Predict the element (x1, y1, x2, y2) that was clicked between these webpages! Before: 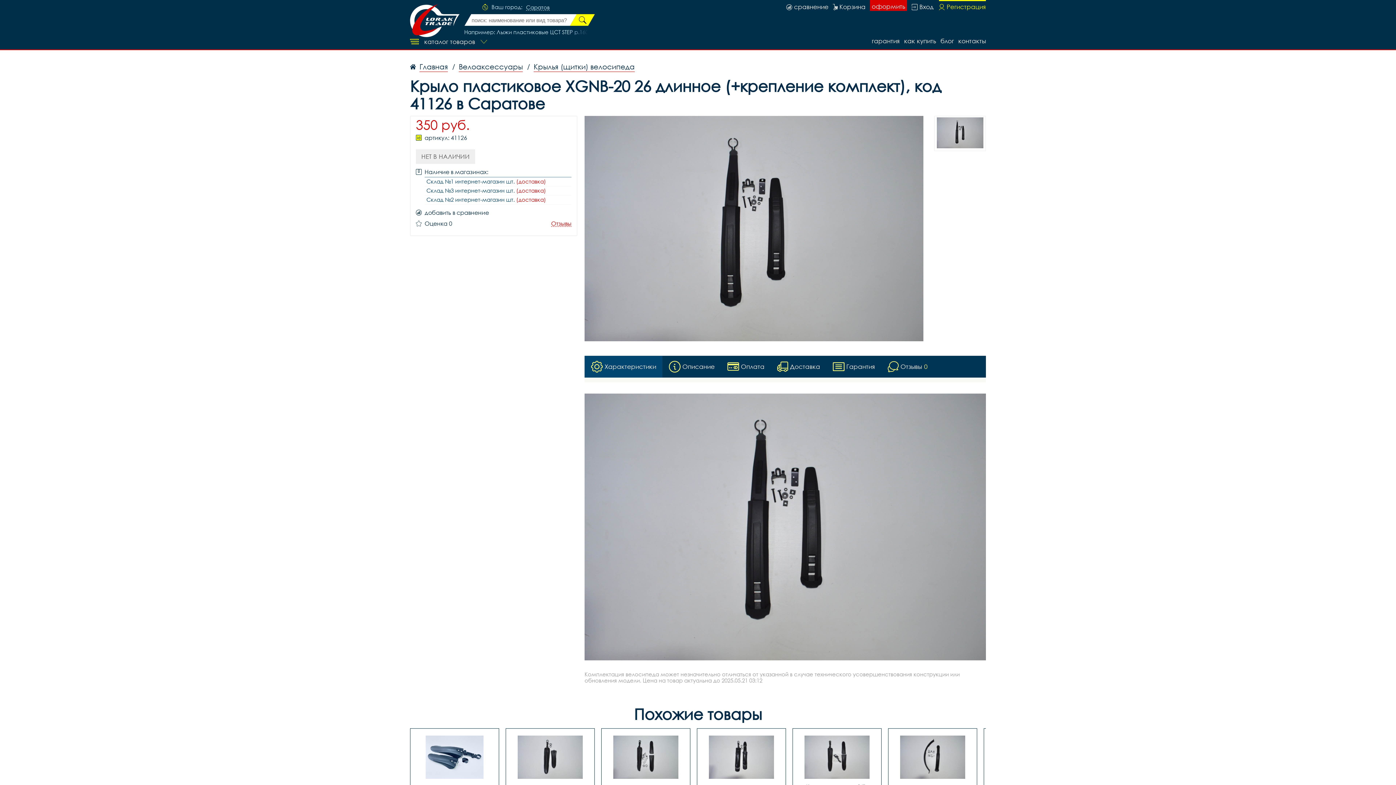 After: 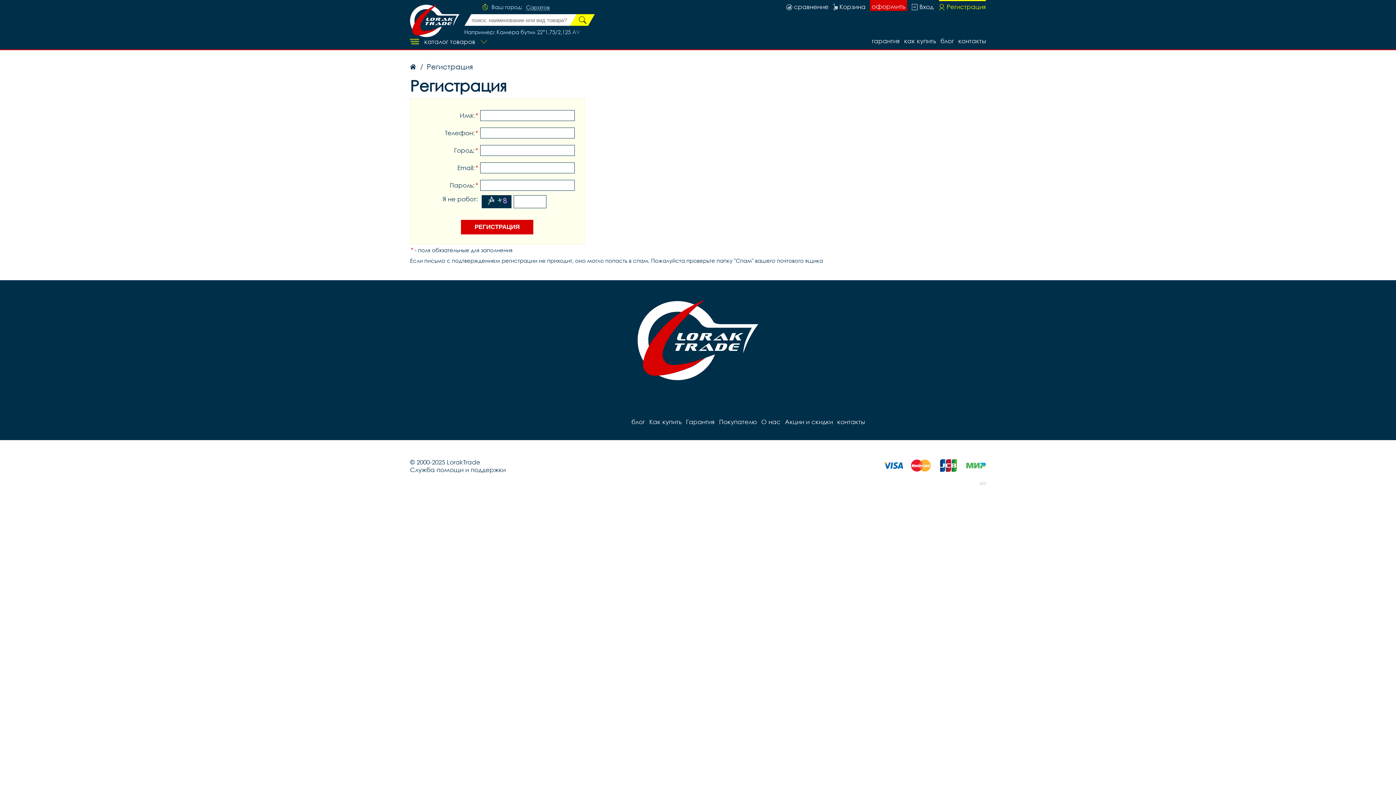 Action: bbox: (939, 0, 986, 10) label: Регистрация